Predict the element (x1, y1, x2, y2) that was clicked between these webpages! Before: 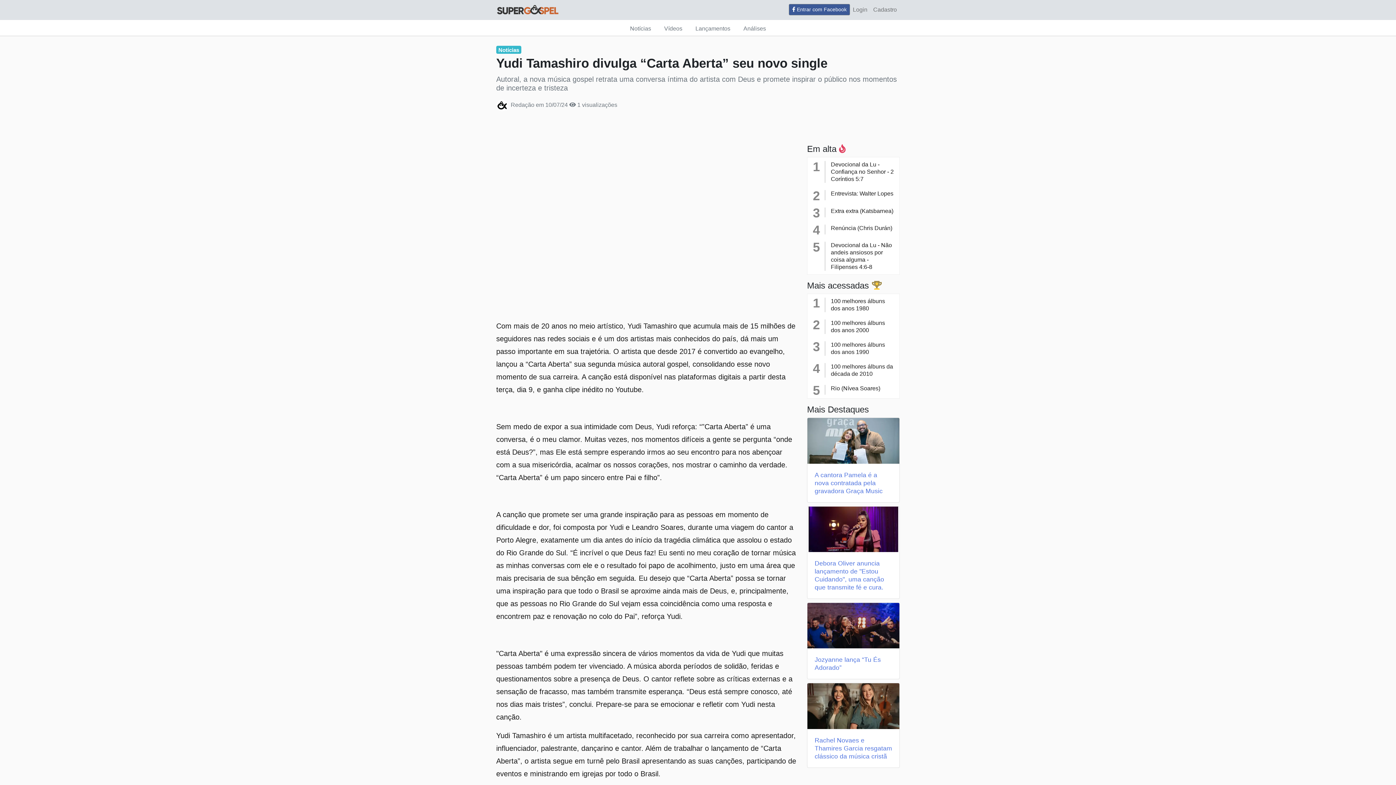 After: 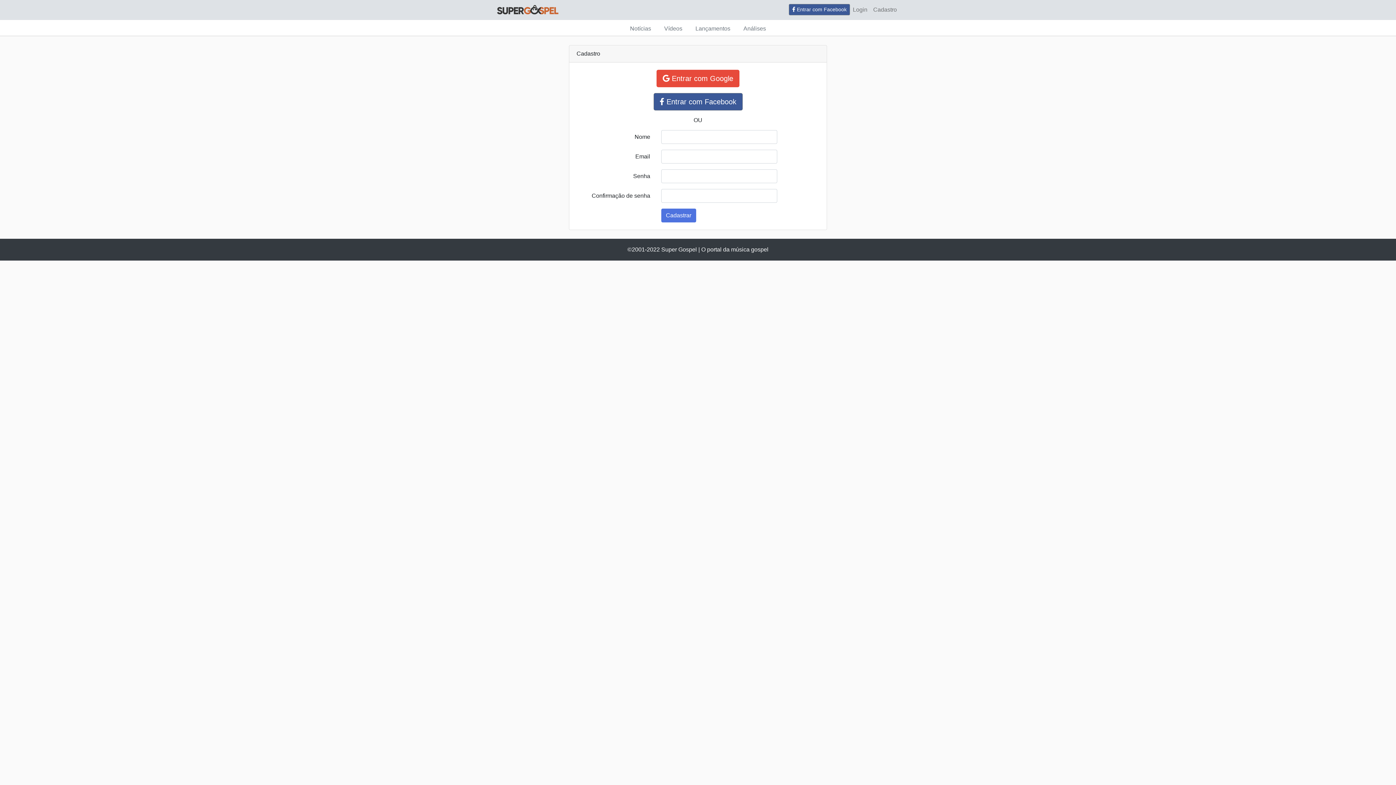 Action: bbox: (870, 3, 900, 16) label: Cadastro